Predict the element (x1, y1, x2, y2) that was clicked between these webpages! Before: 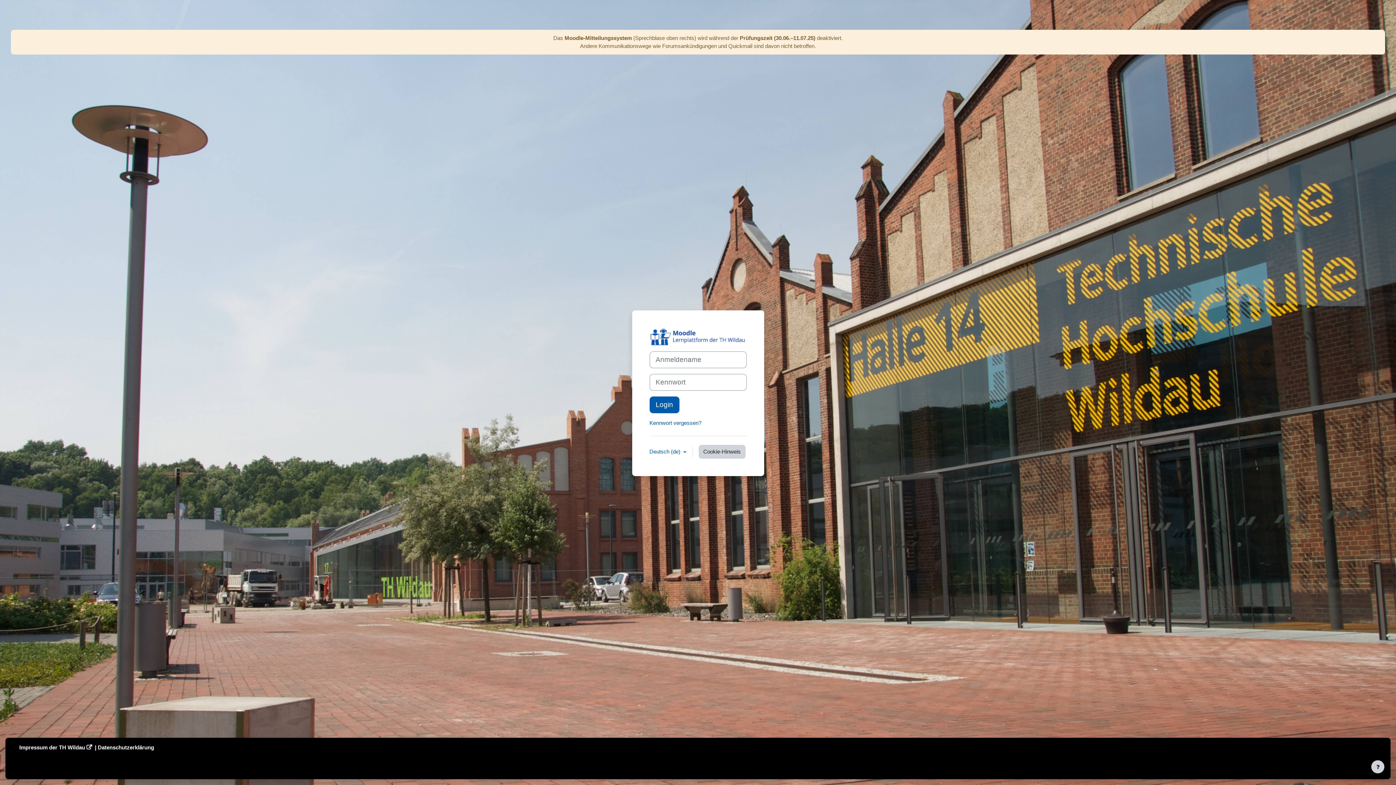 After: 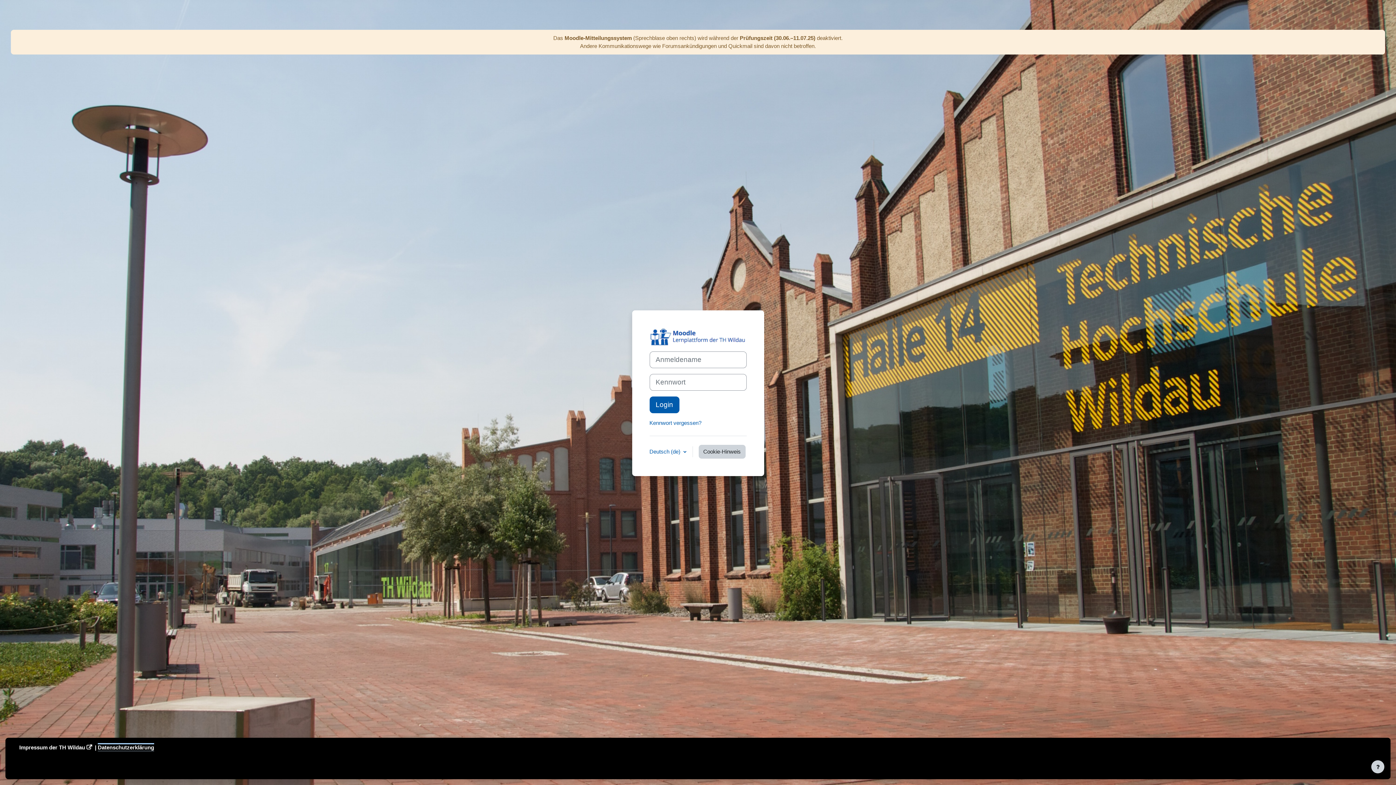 Action: label: Datenschutzerklärung bbox: (97, 744, 154, 750)